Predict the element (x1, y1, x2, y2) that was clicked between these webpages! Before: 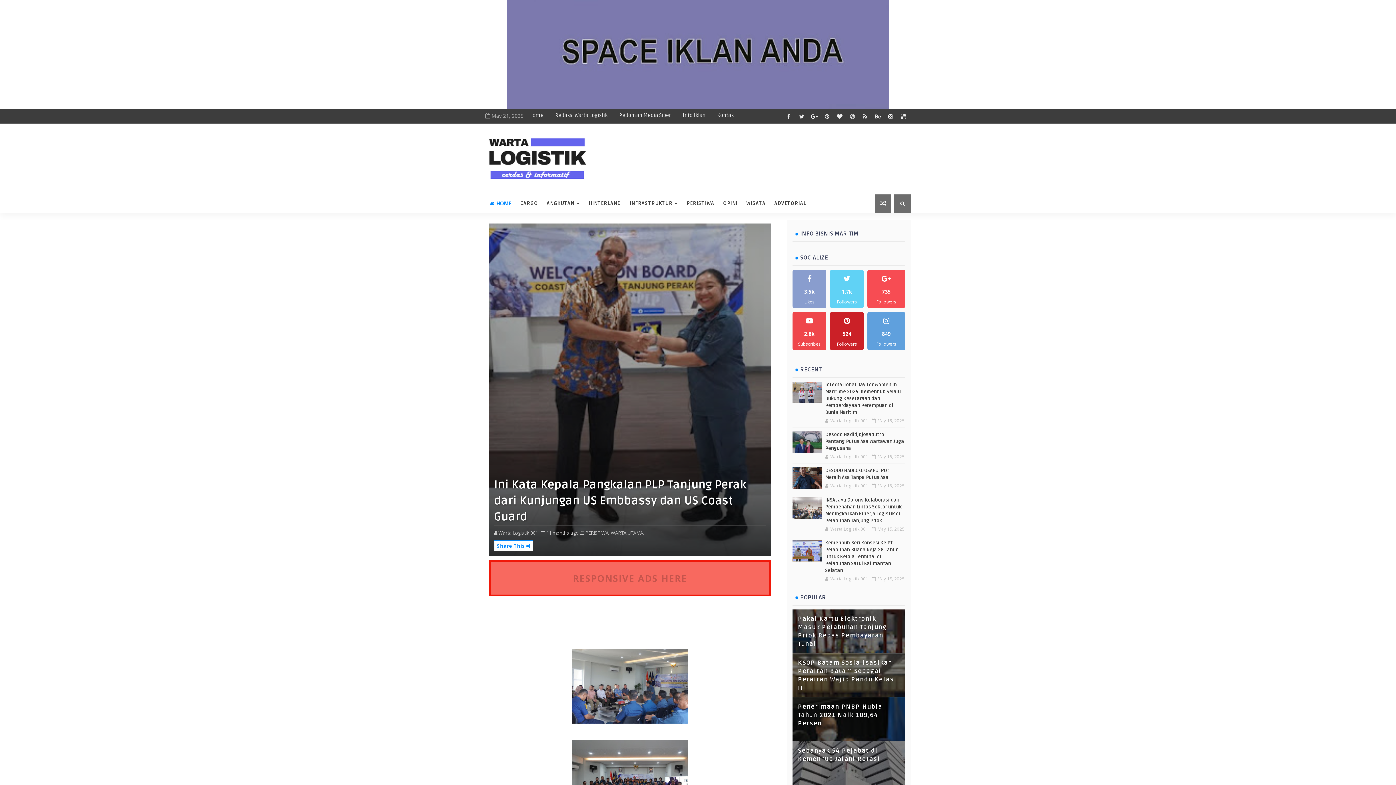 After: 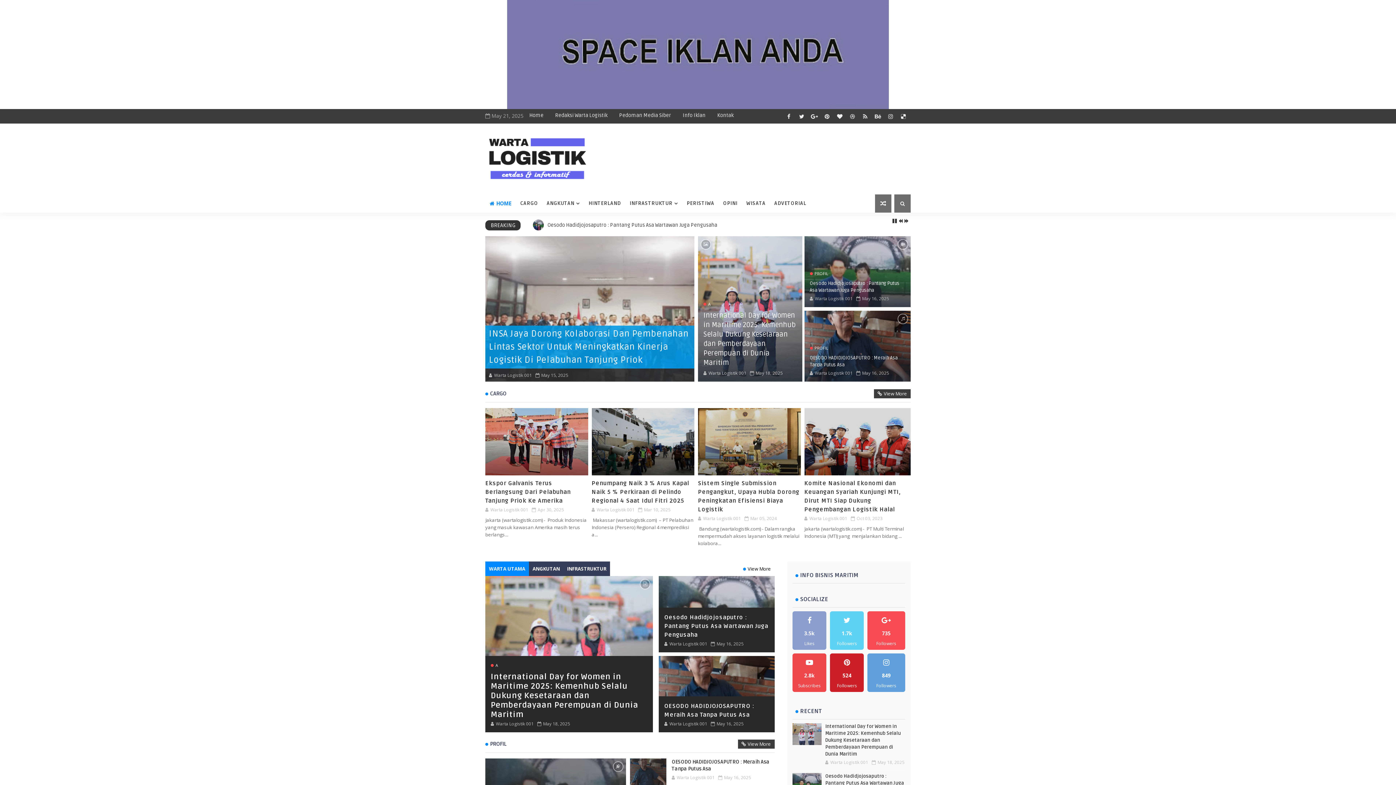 Action: label: Home bbox: (523, 109, 549, 122)